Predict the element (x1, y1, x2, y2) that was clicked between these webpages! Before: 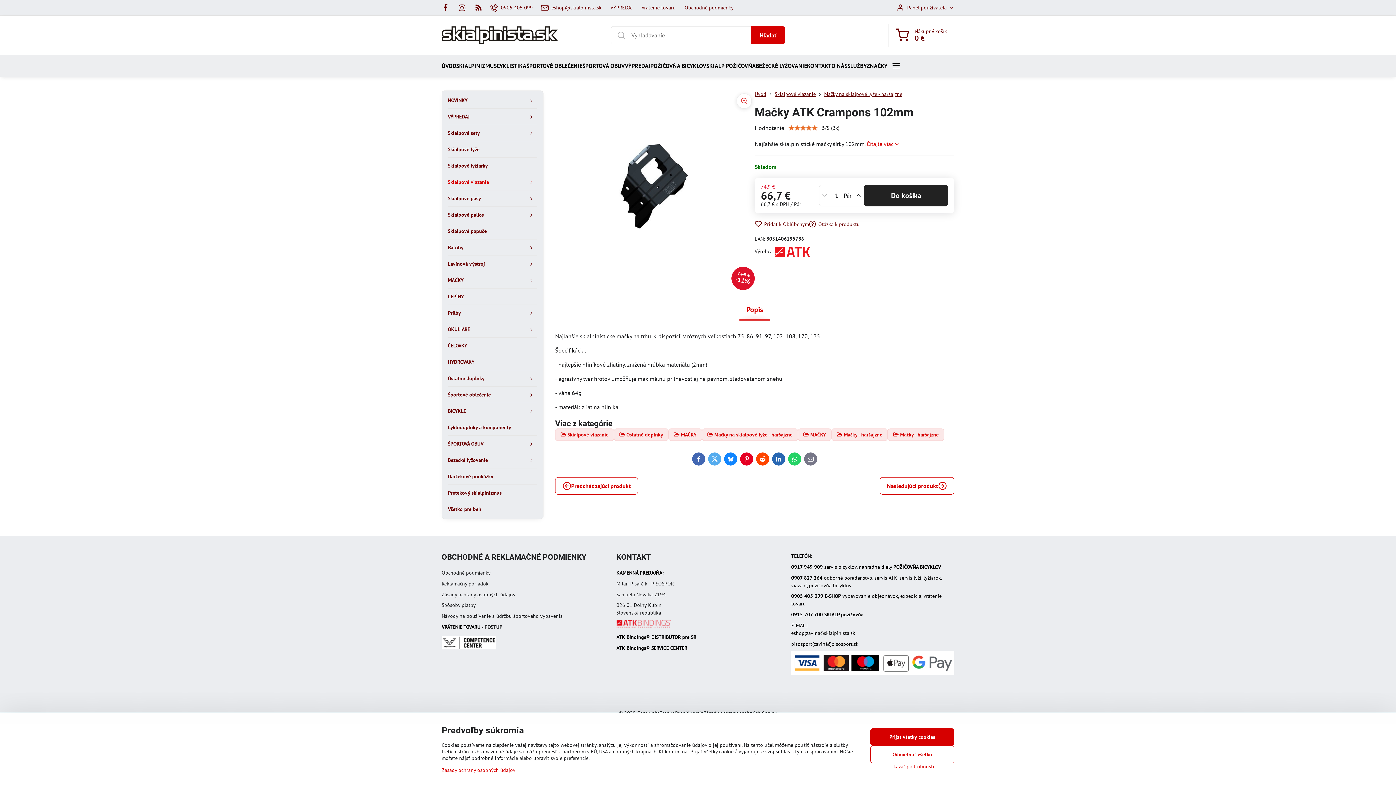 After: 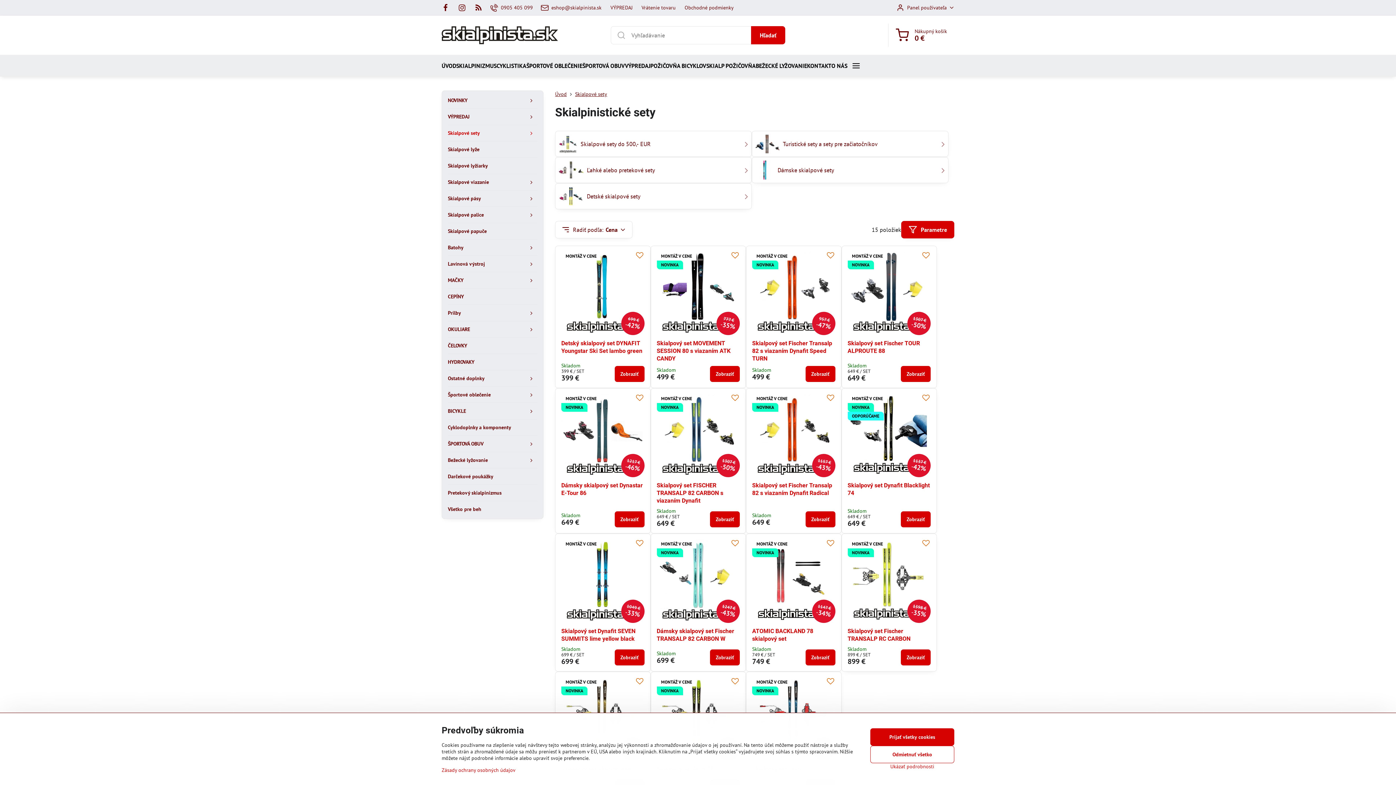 Action: bbox: (448, 125, 537, 141) label: Skialpové sety